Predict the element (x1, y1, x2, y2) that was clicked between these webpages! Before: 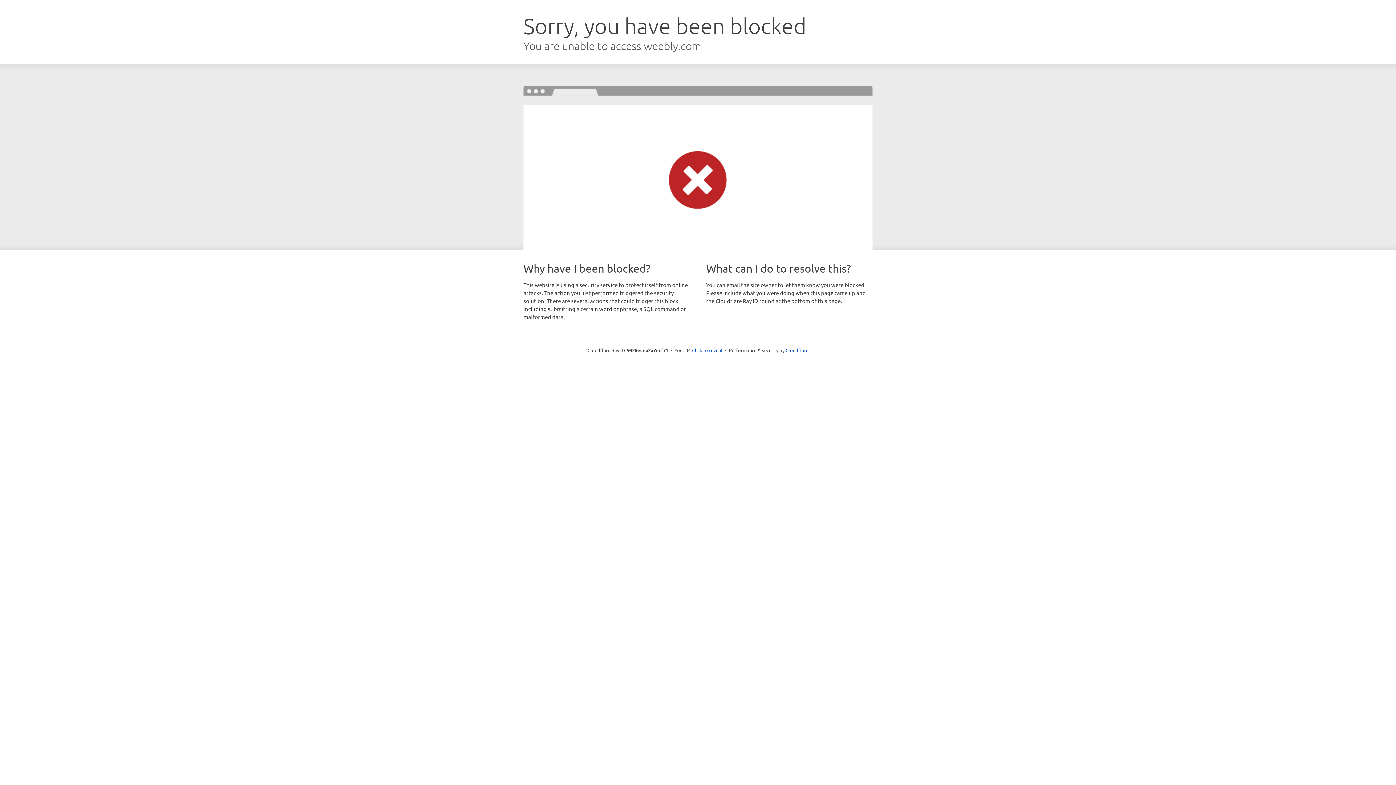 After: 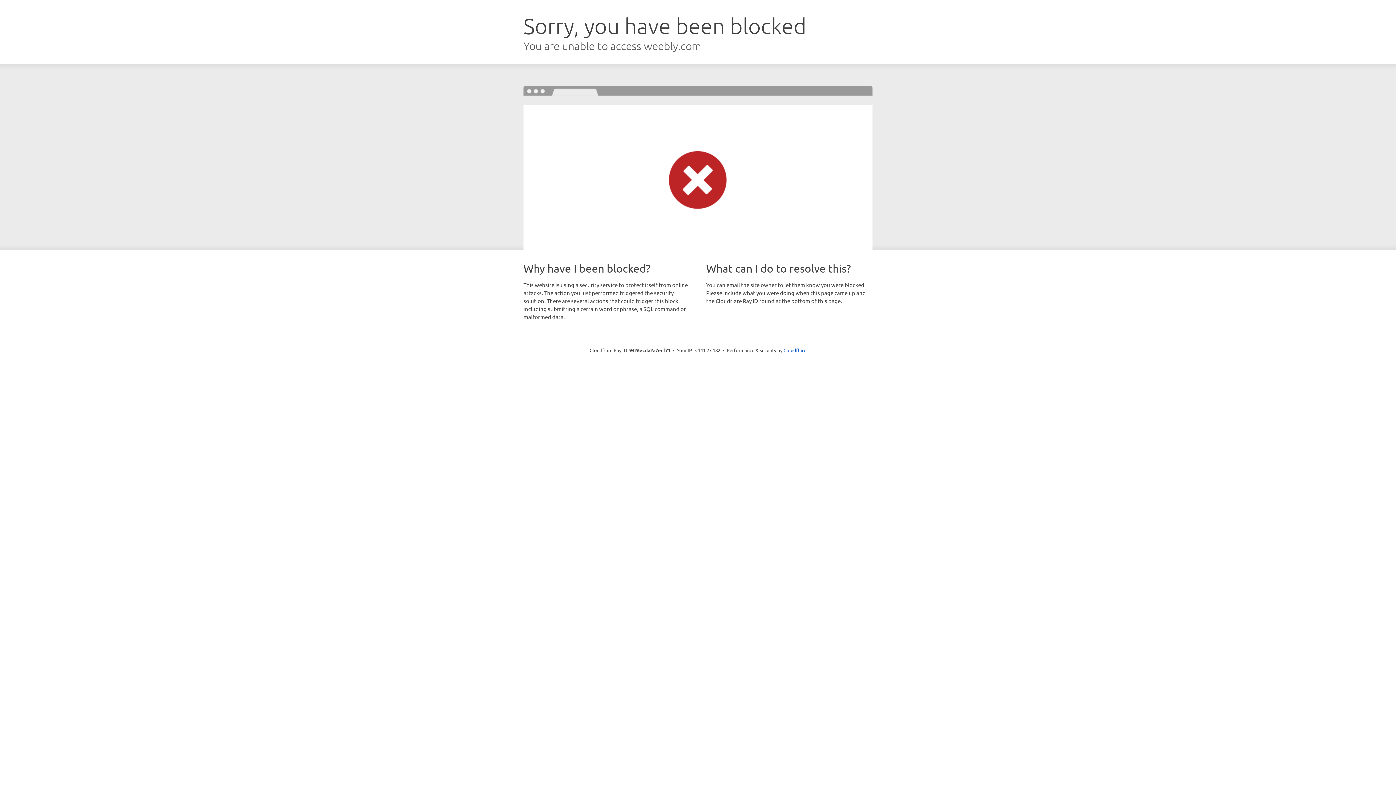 Action: bbox: (692, 346, 722, 353) label: Click to reveal